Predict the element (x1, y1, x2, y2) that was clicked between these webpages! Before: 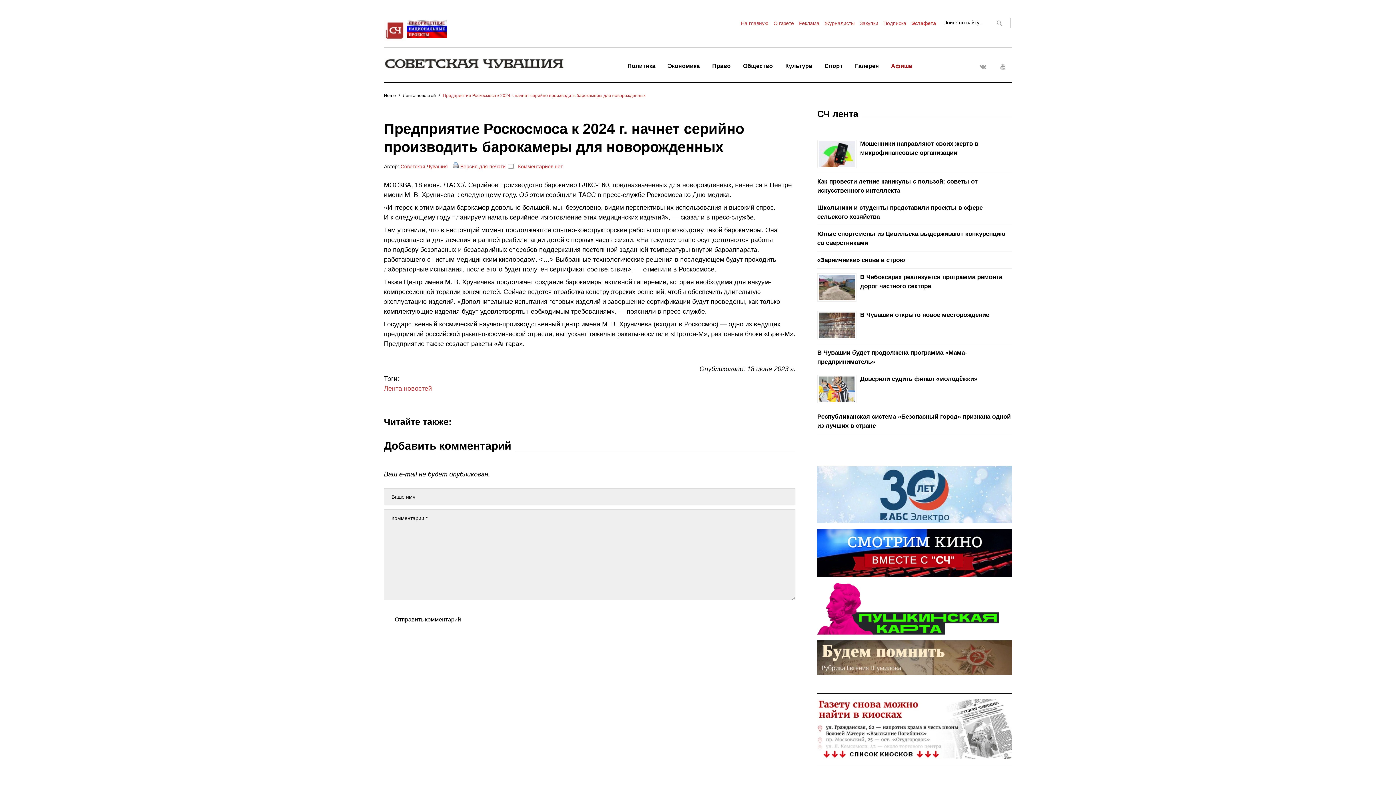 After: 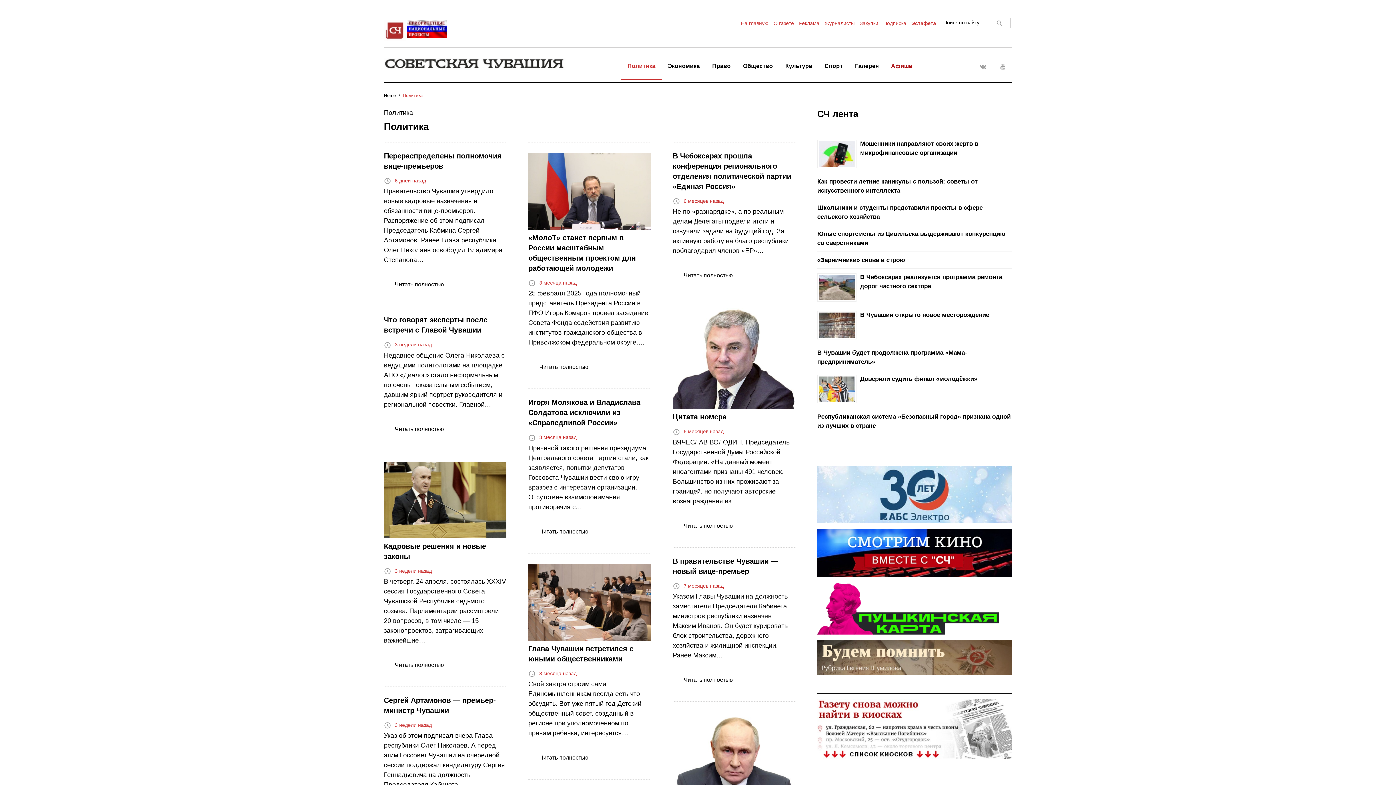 Action: label: Политика bbox: (621, 54, 661, 80)